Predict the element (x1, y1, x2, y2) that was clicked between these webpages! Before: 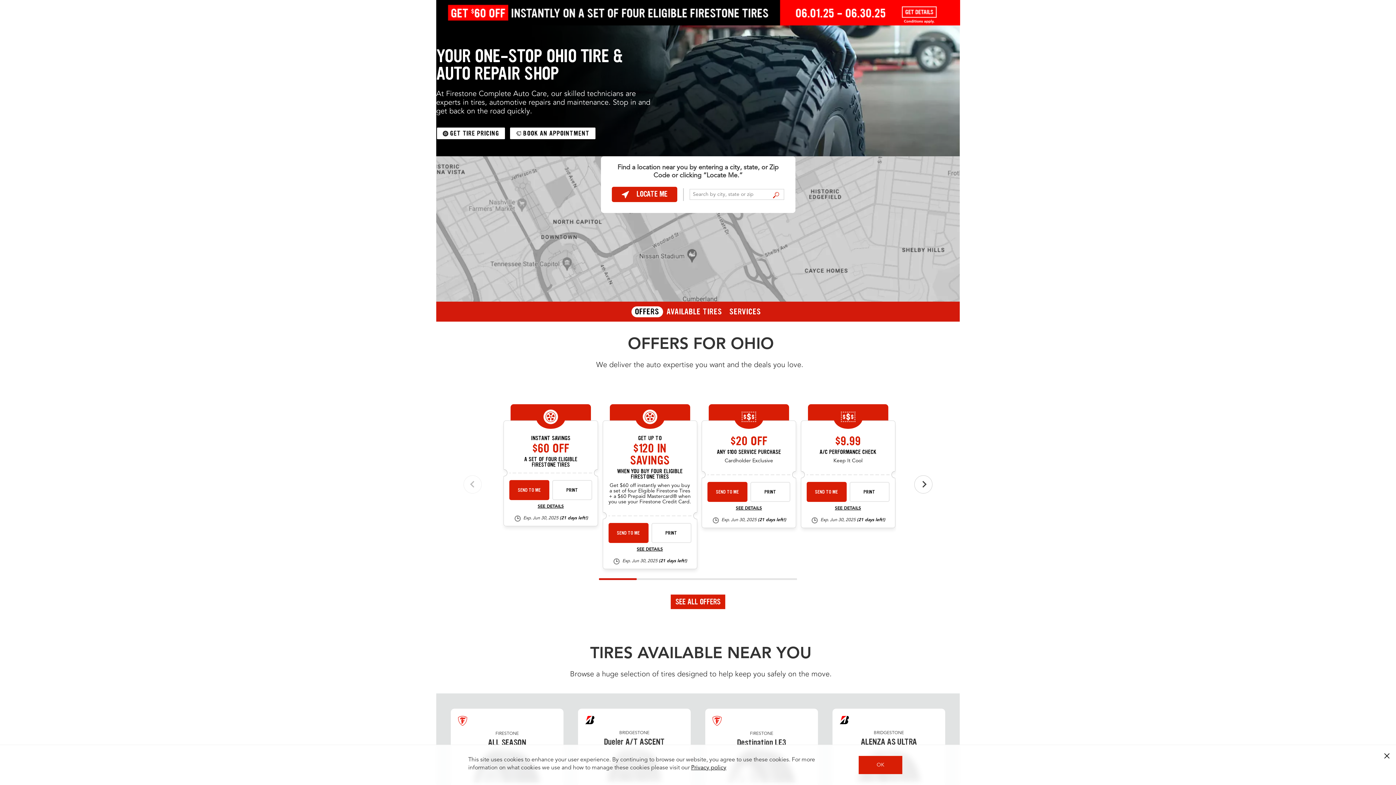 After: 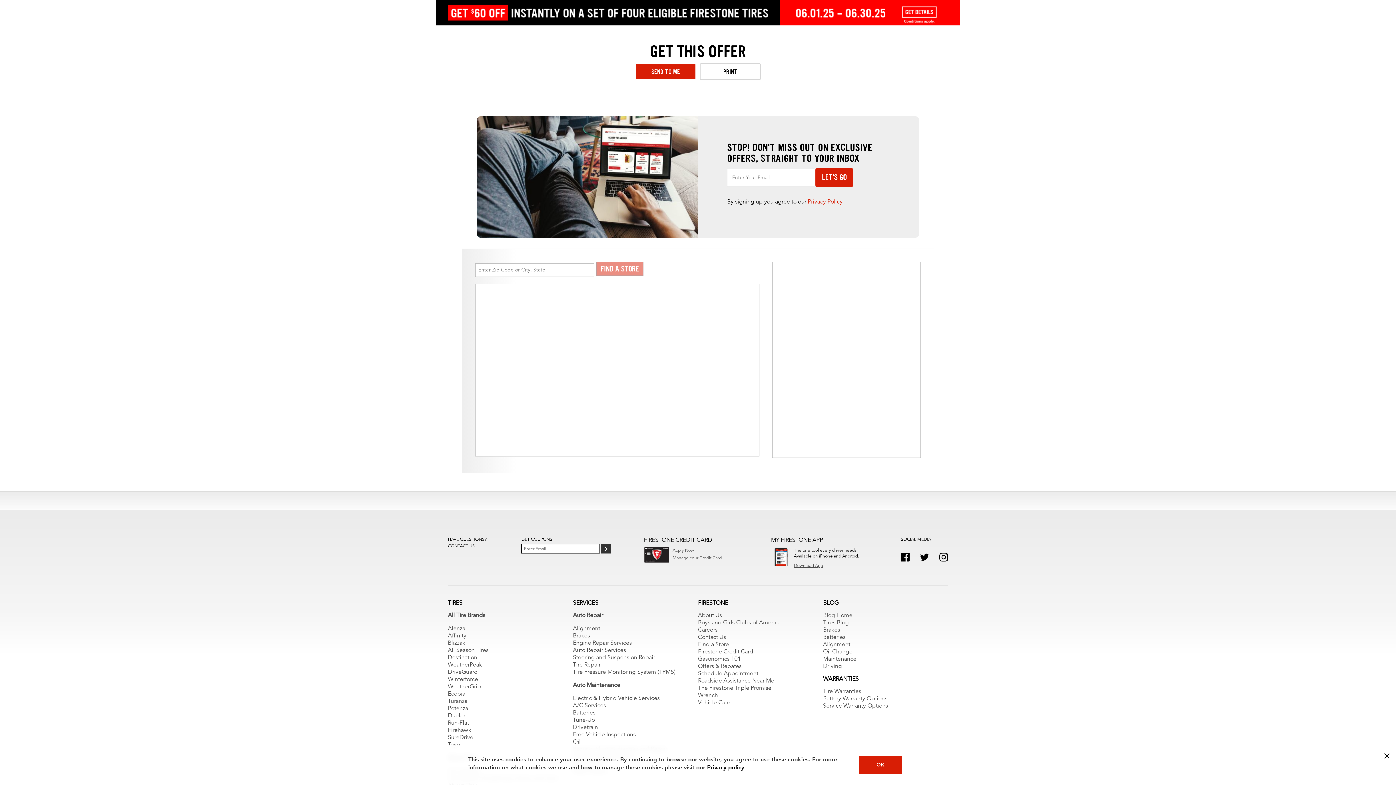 Action: bbox: (835, 505, 861, 512) label: see detail ac-check-25-6